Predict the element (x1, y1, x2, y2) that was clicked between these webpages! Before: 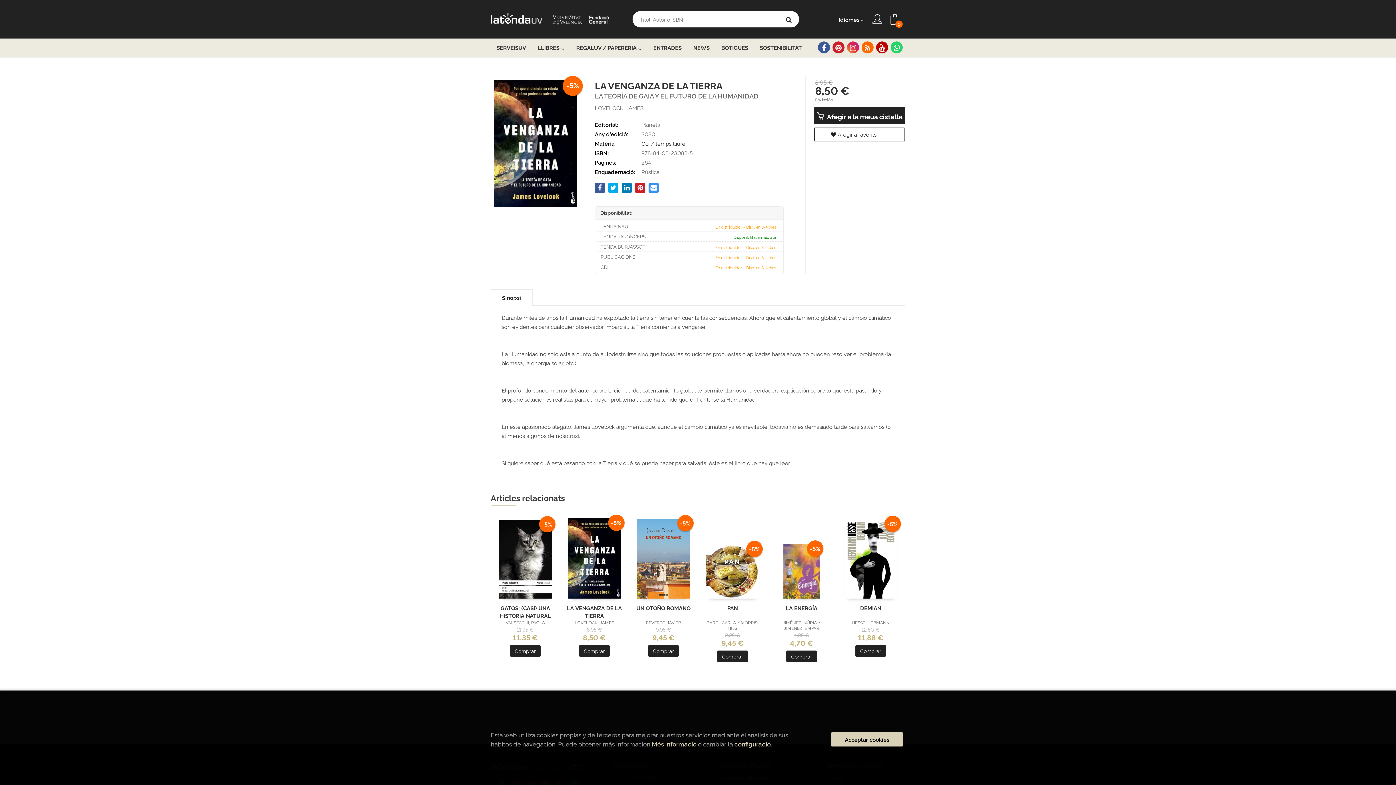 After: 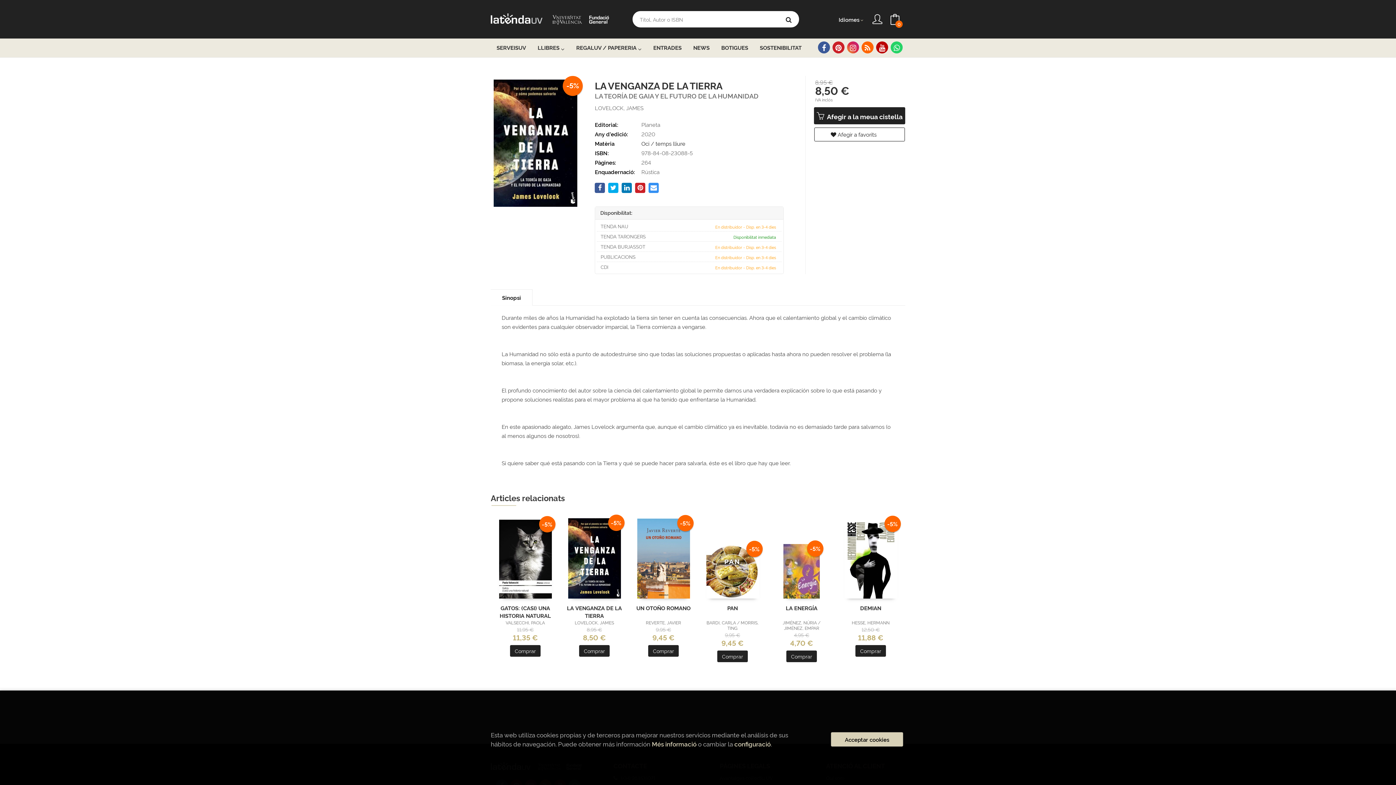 Action: bbox: (855, 645, 886, 657) label: Comprar